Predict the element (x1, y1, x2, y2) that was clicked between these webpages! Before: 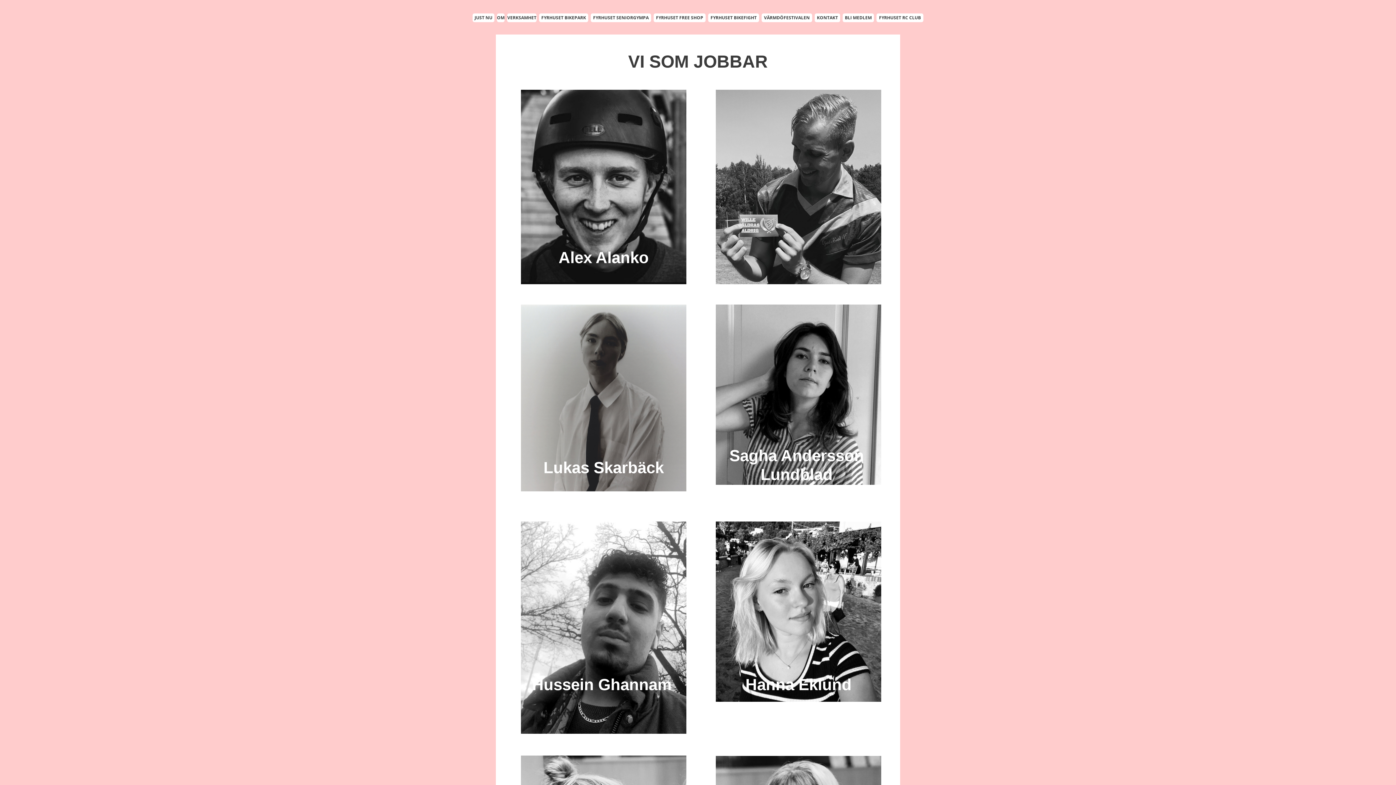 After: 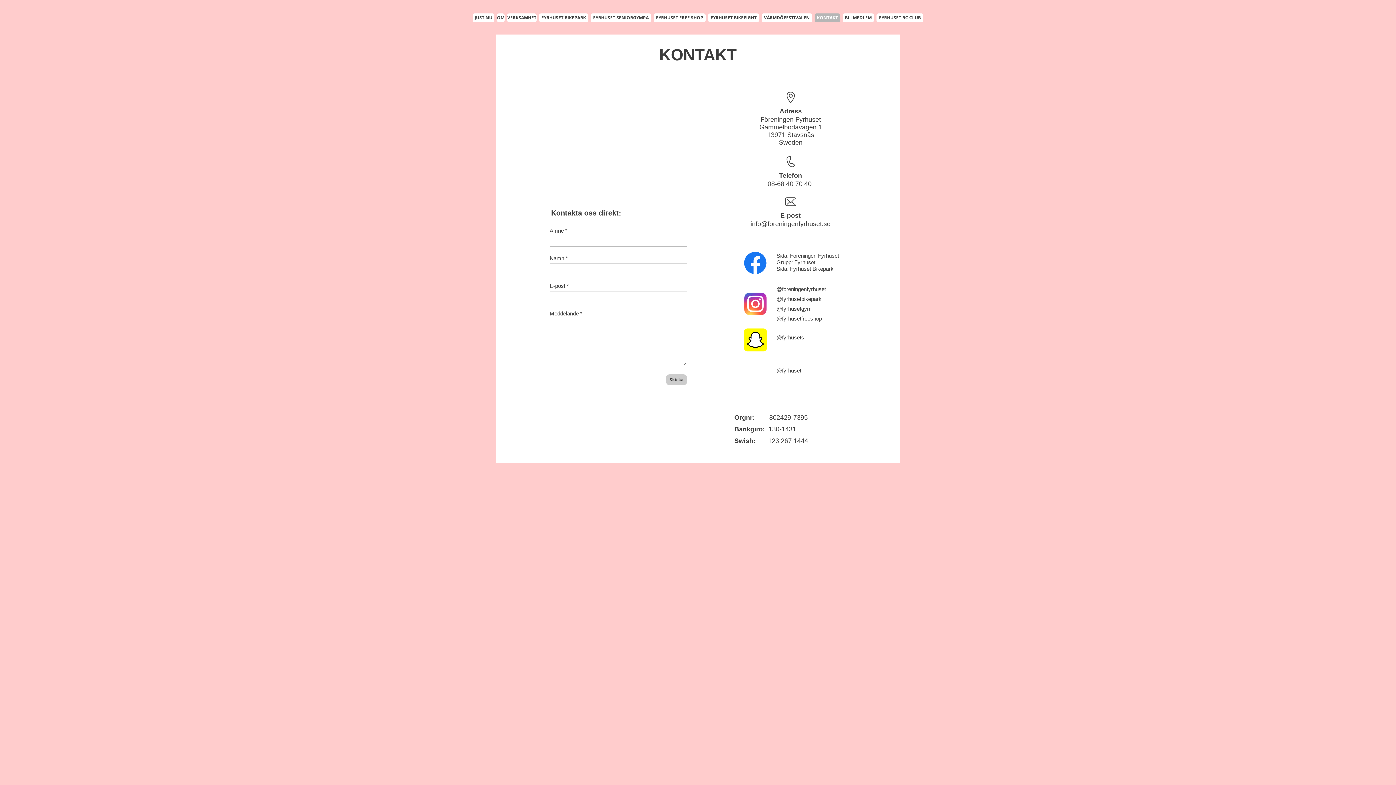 Action: label: KONTAKT bbox: (814, 13, 840, 22)